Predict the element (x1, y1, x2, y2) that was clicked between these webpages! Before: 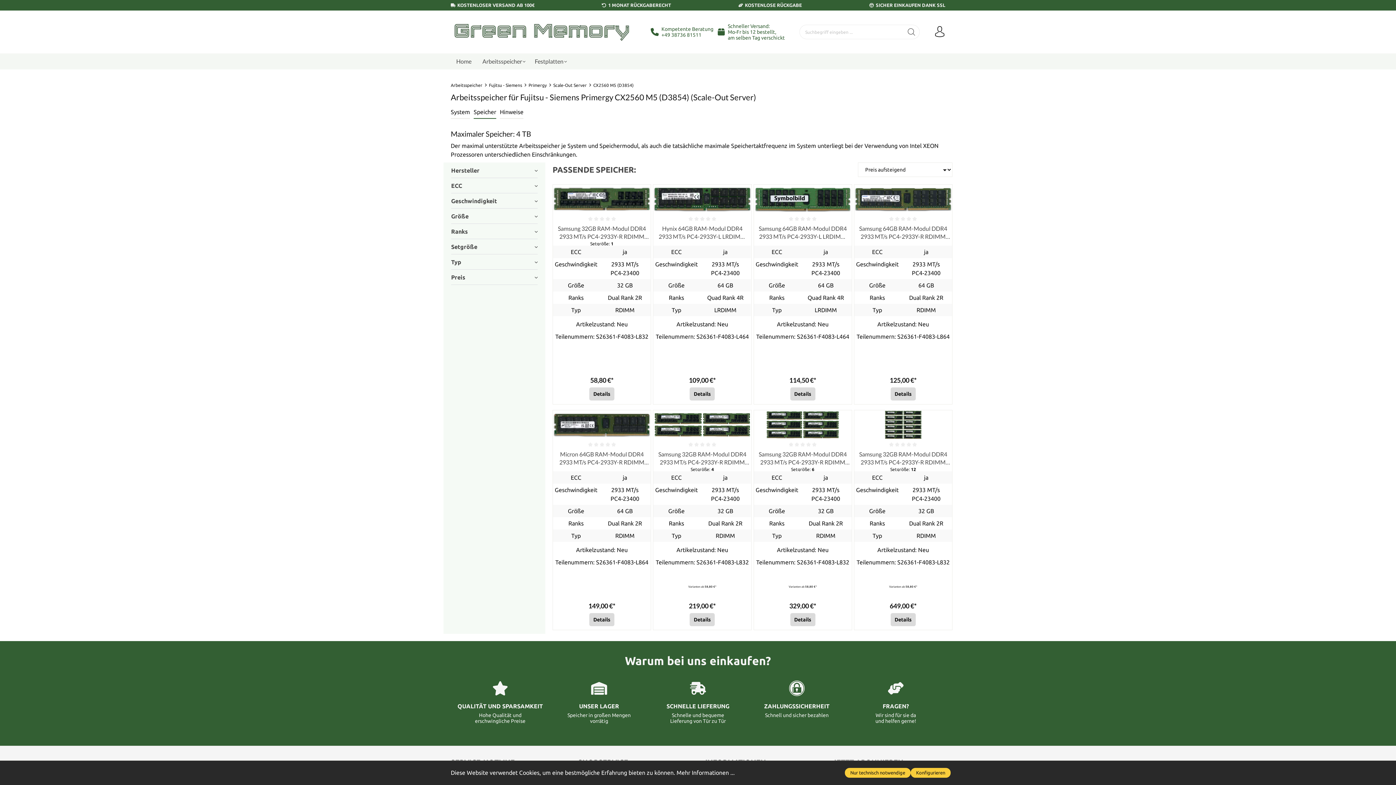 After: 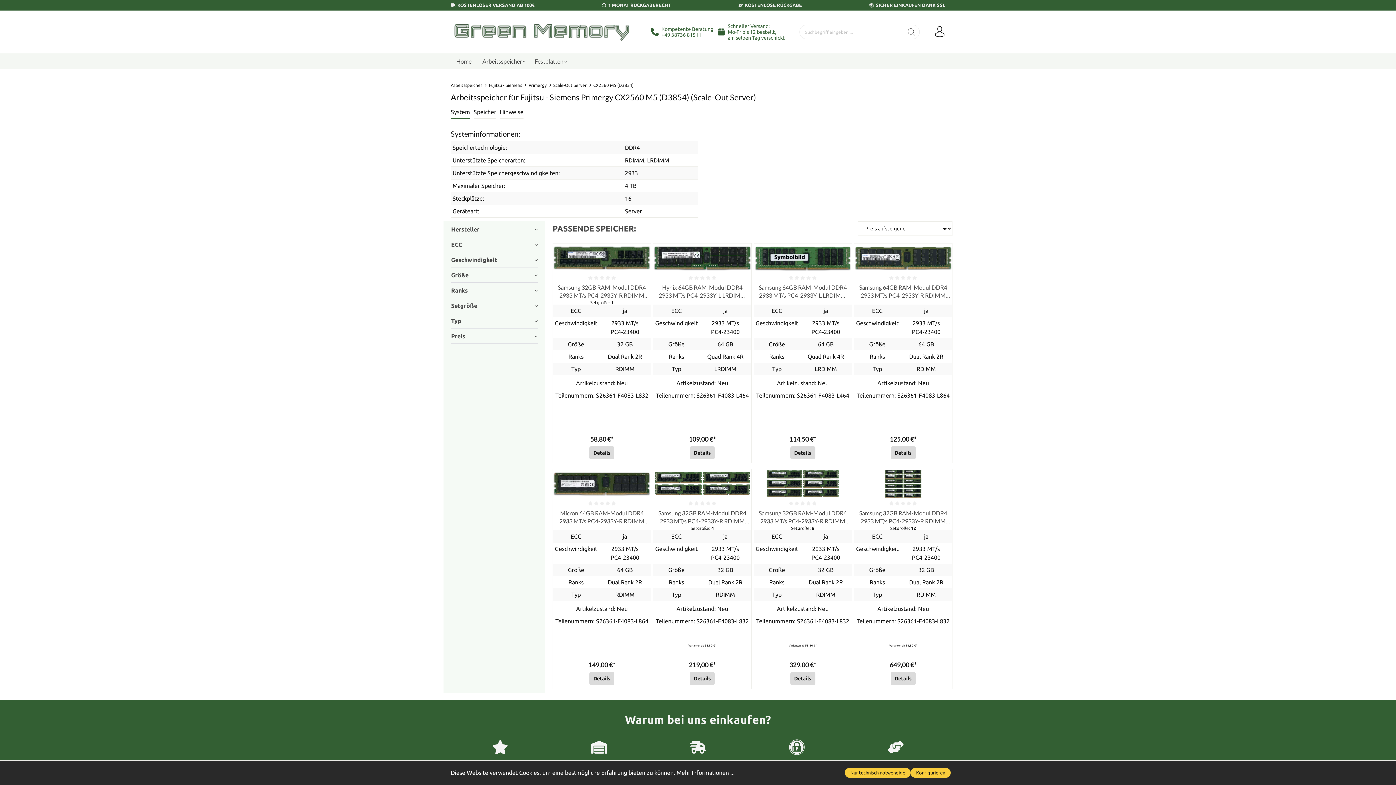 Action: label: System bbox: (450, 105, 470, 118)